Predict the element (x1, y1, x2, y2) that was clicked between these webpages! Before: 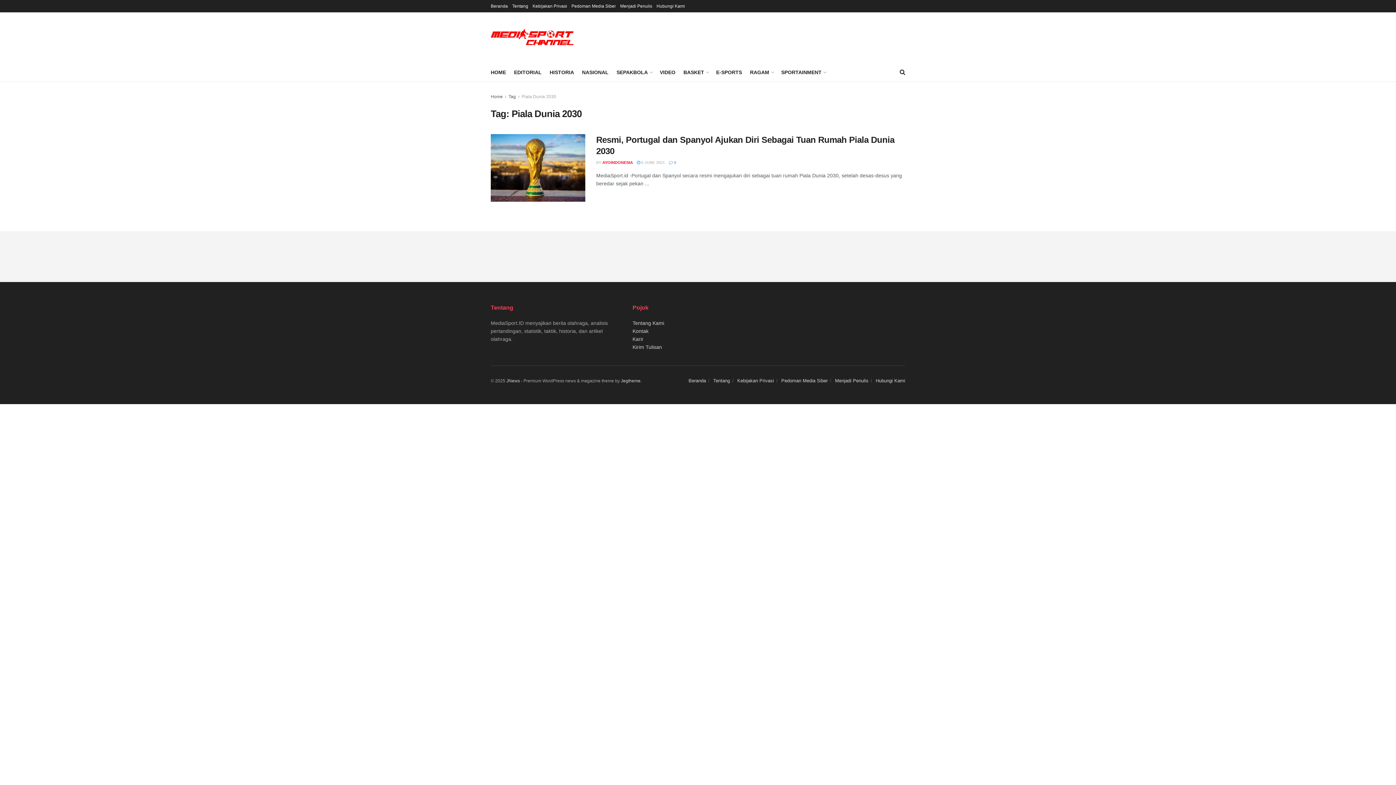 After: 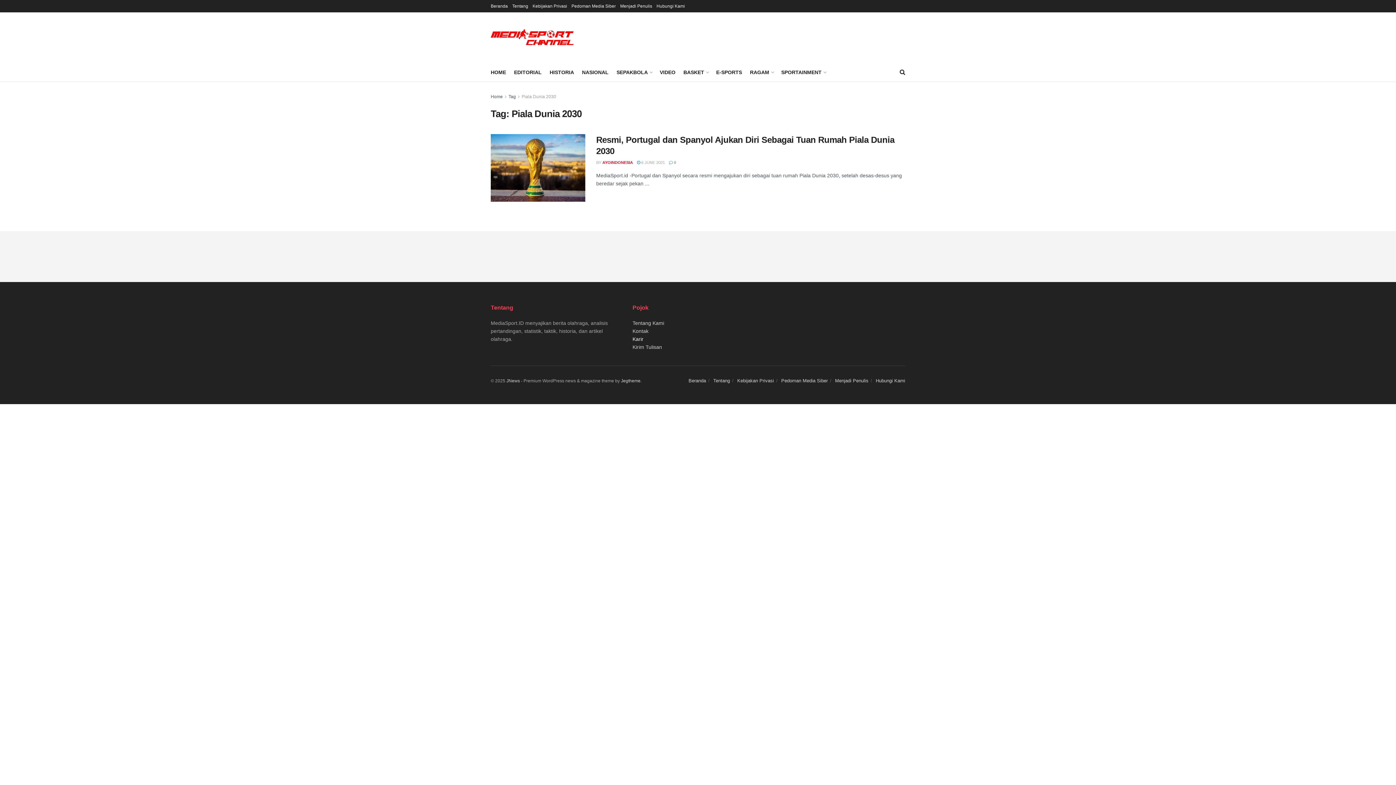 Action: label: Karir bbox: (632, 336, 643, 342)